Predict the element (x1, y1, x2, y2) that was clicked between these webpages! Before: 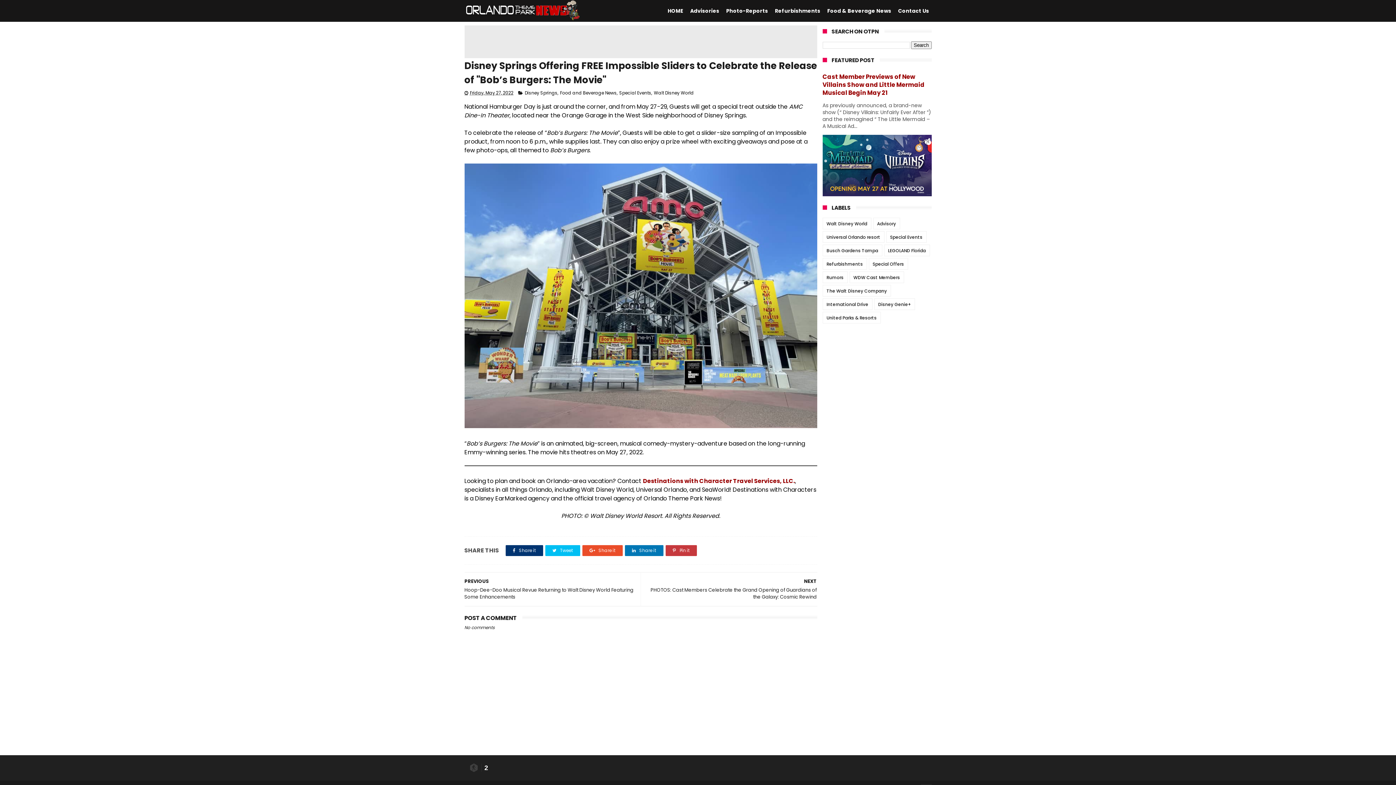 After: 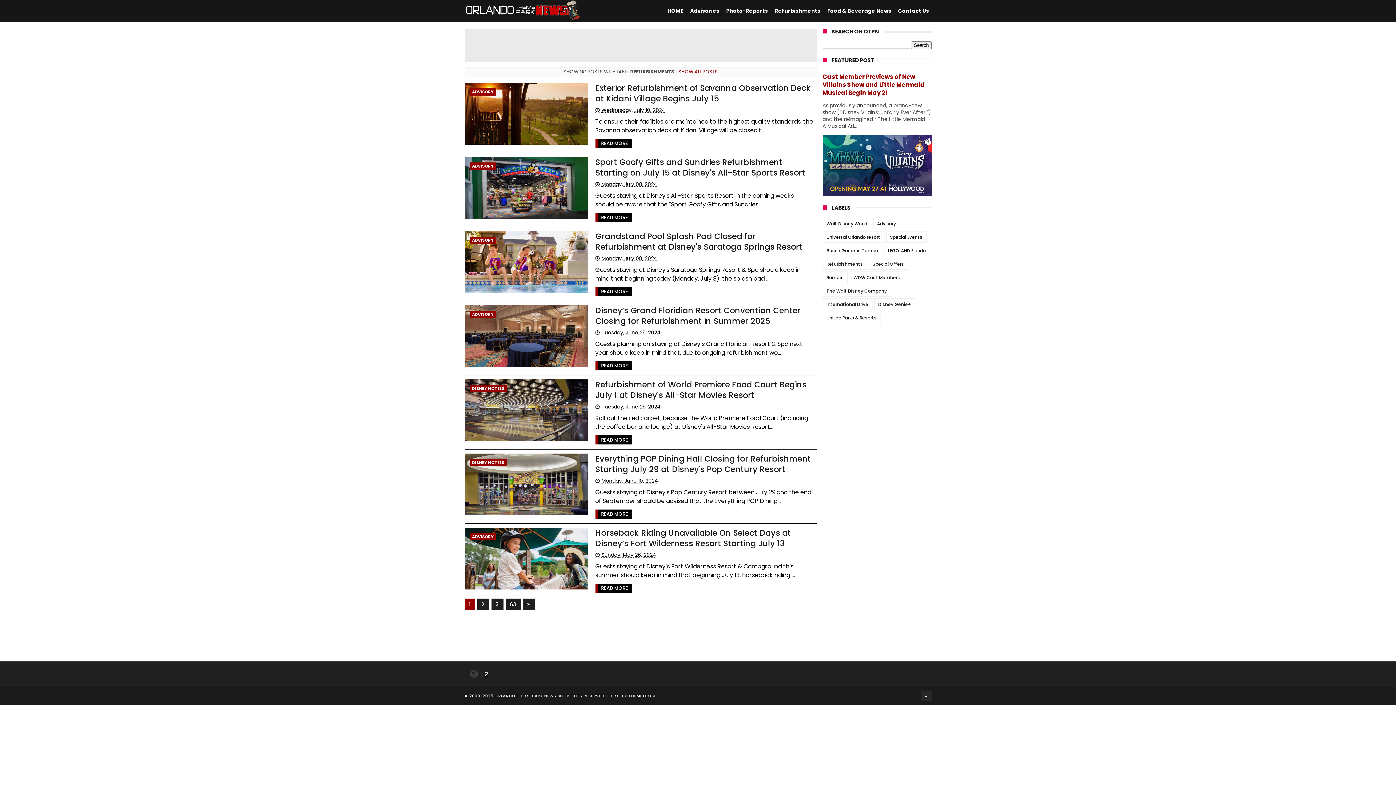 Action: label: Refurbishments bbox: (772, 3, 823, 18)